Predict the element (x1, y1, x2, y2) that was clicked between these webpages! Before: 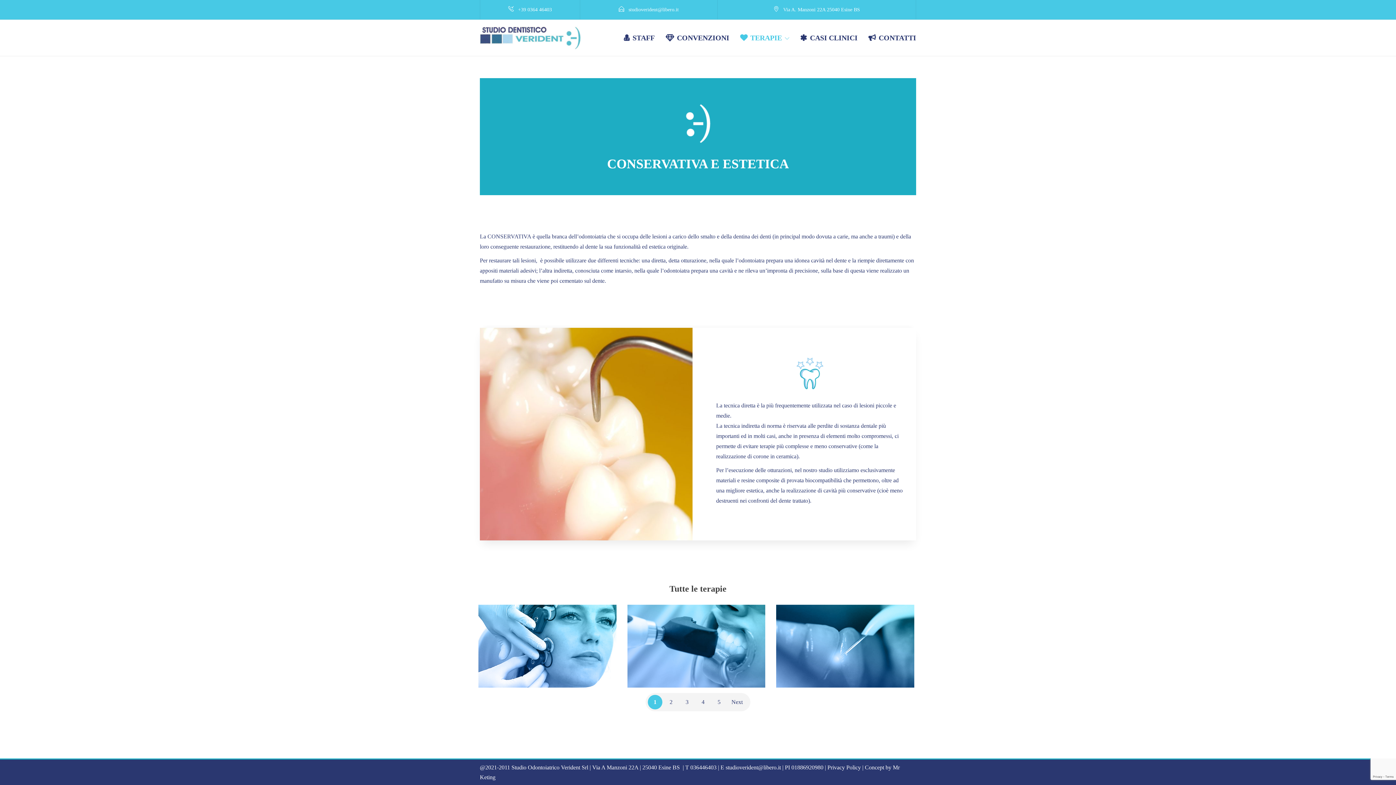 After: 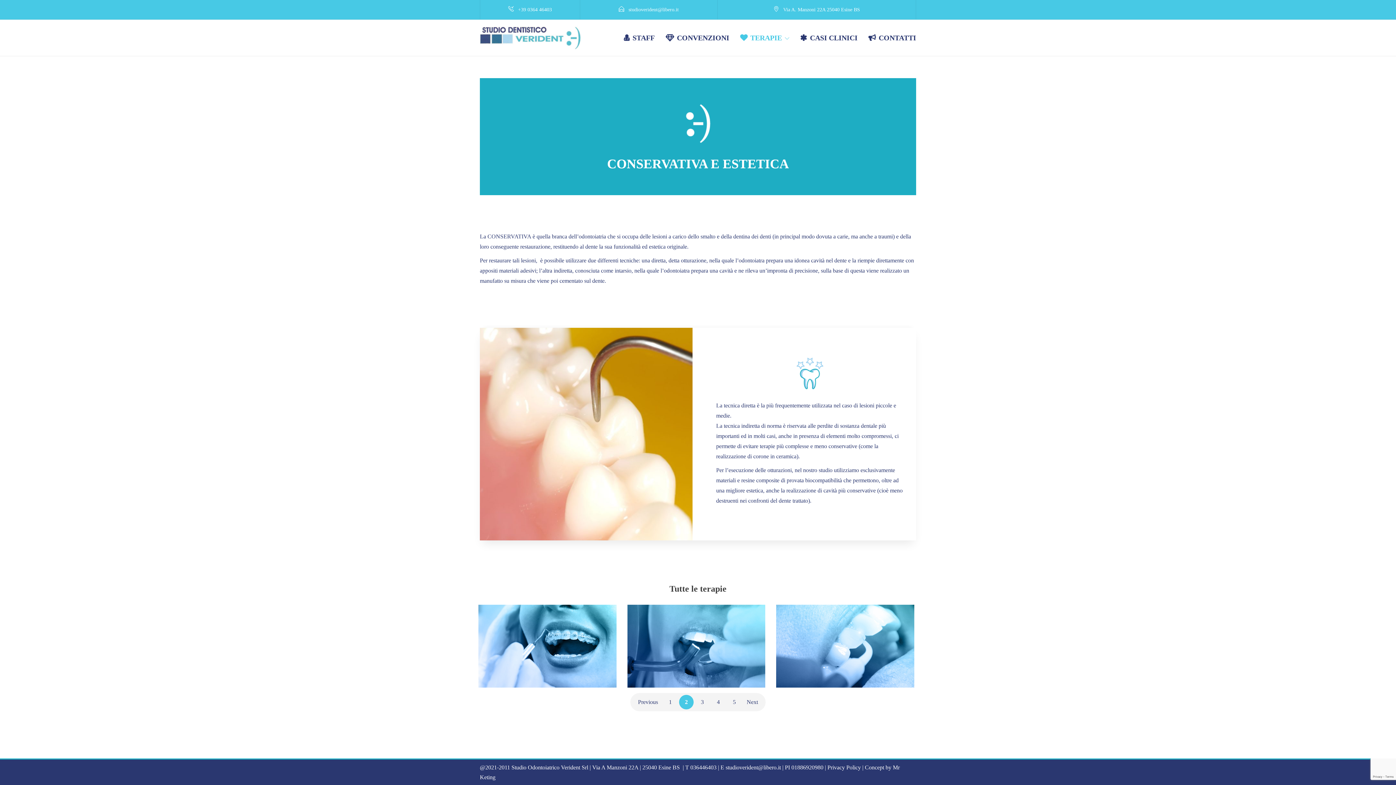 Action: label: Next bbox: (728, 695, 748, 709)